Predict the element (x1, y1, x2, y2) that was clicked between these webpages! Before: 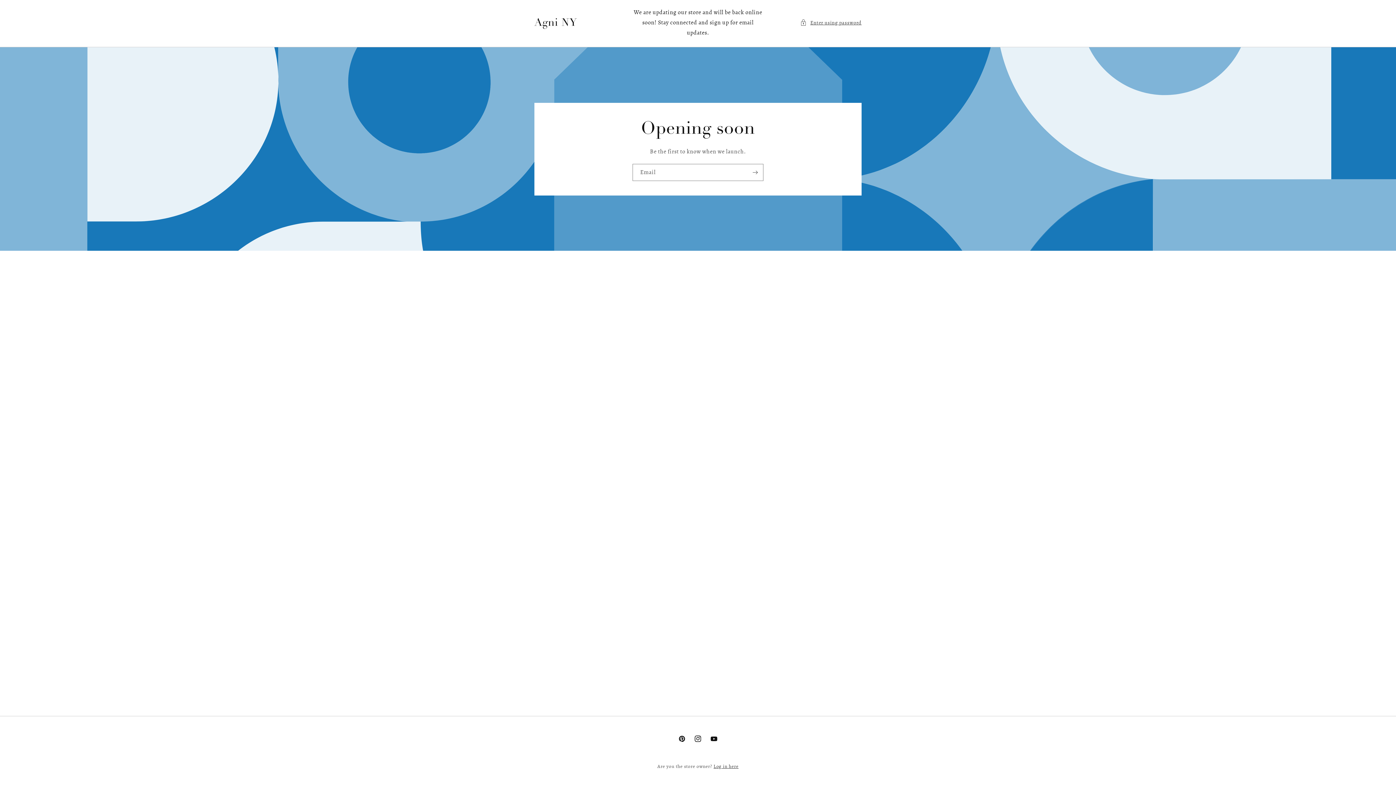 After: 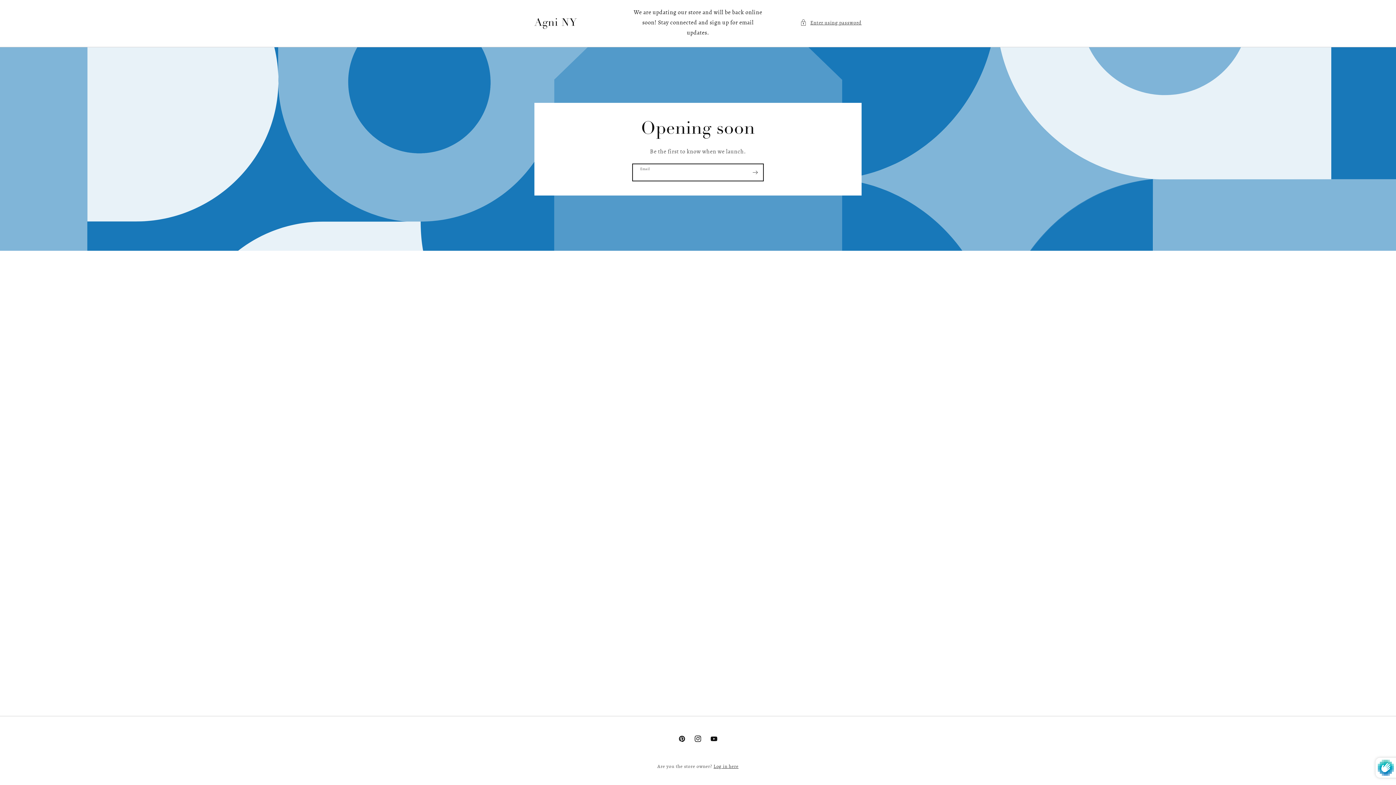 Action: bbox: (747, 163, 763, 180) label: Subscribe